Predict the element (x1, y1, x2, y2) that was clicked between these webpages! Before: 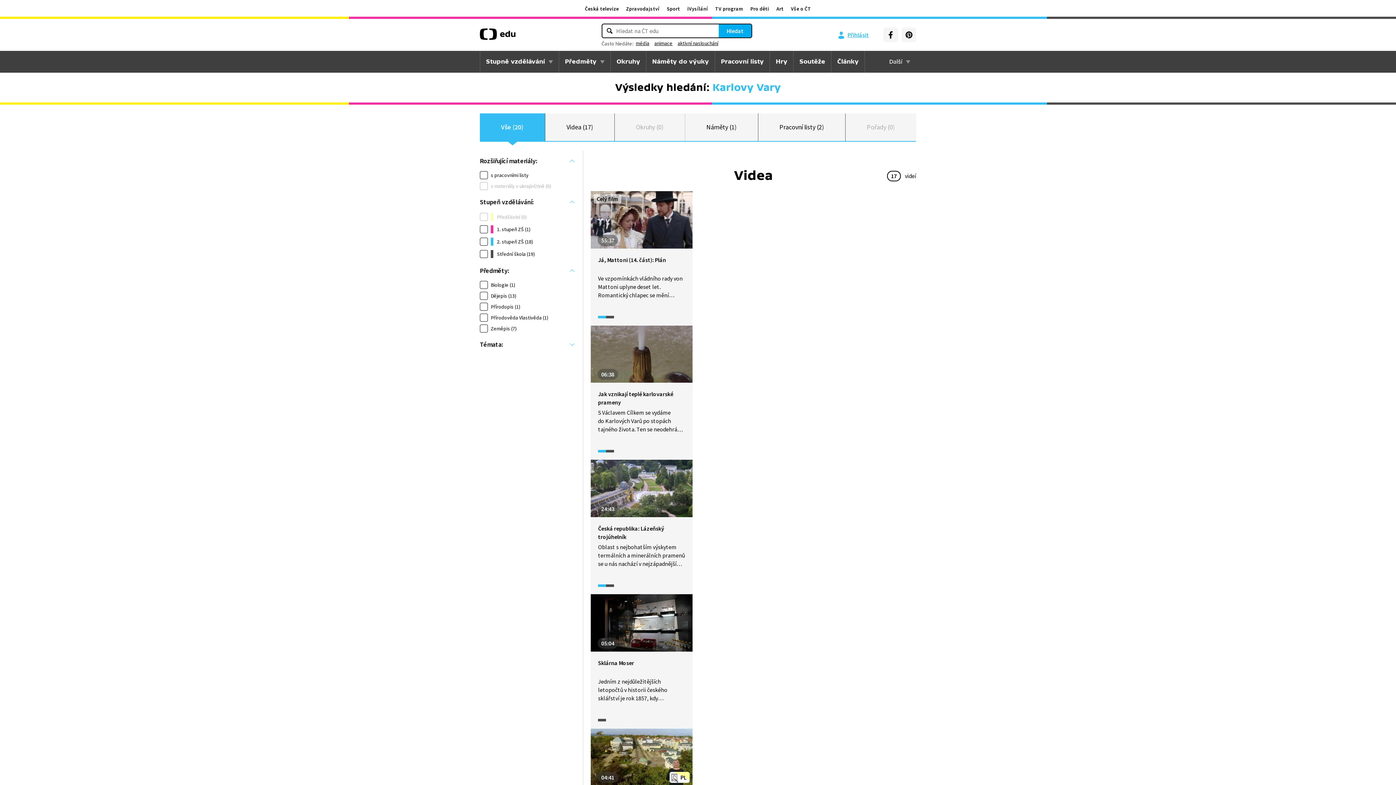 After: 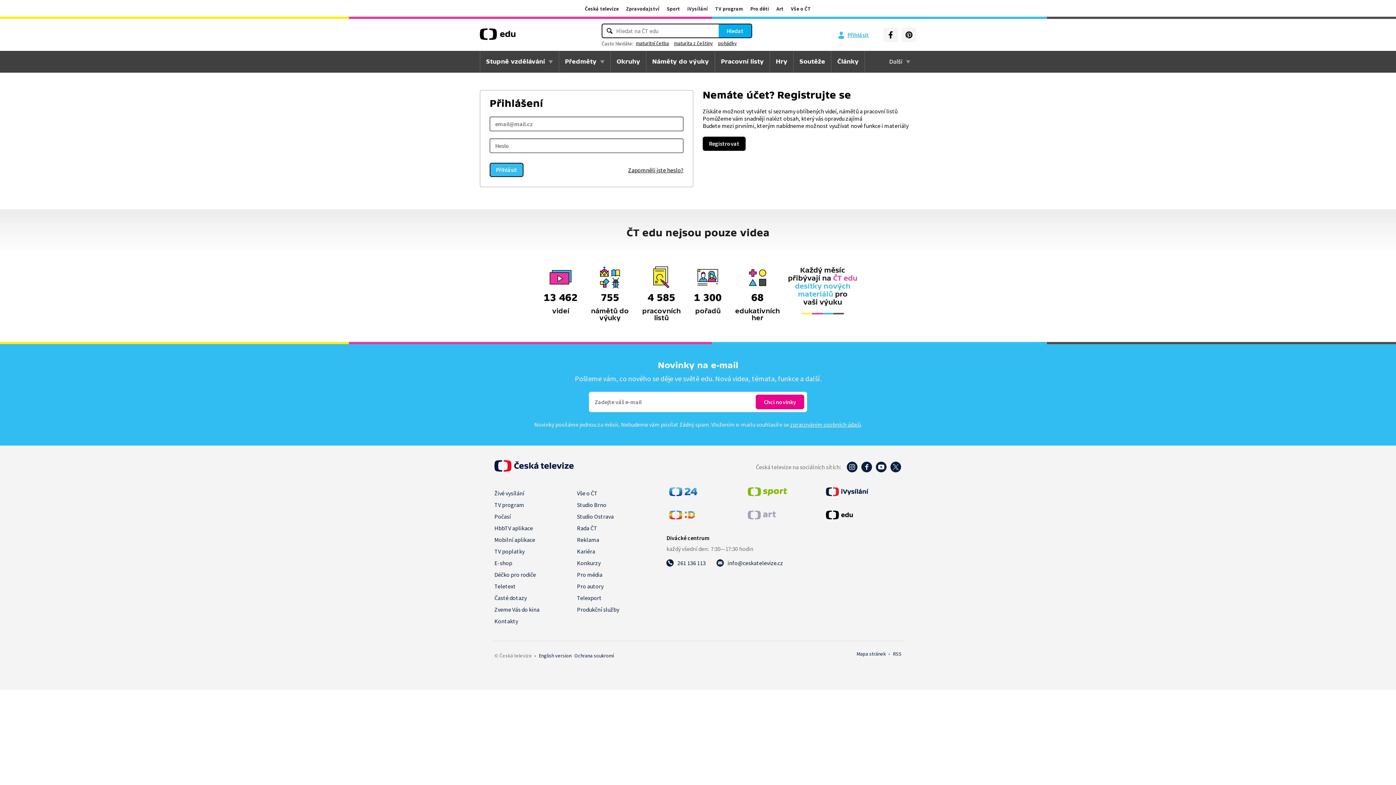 Action: label: Přihlásit bbox: (838, 27, 869, 42)